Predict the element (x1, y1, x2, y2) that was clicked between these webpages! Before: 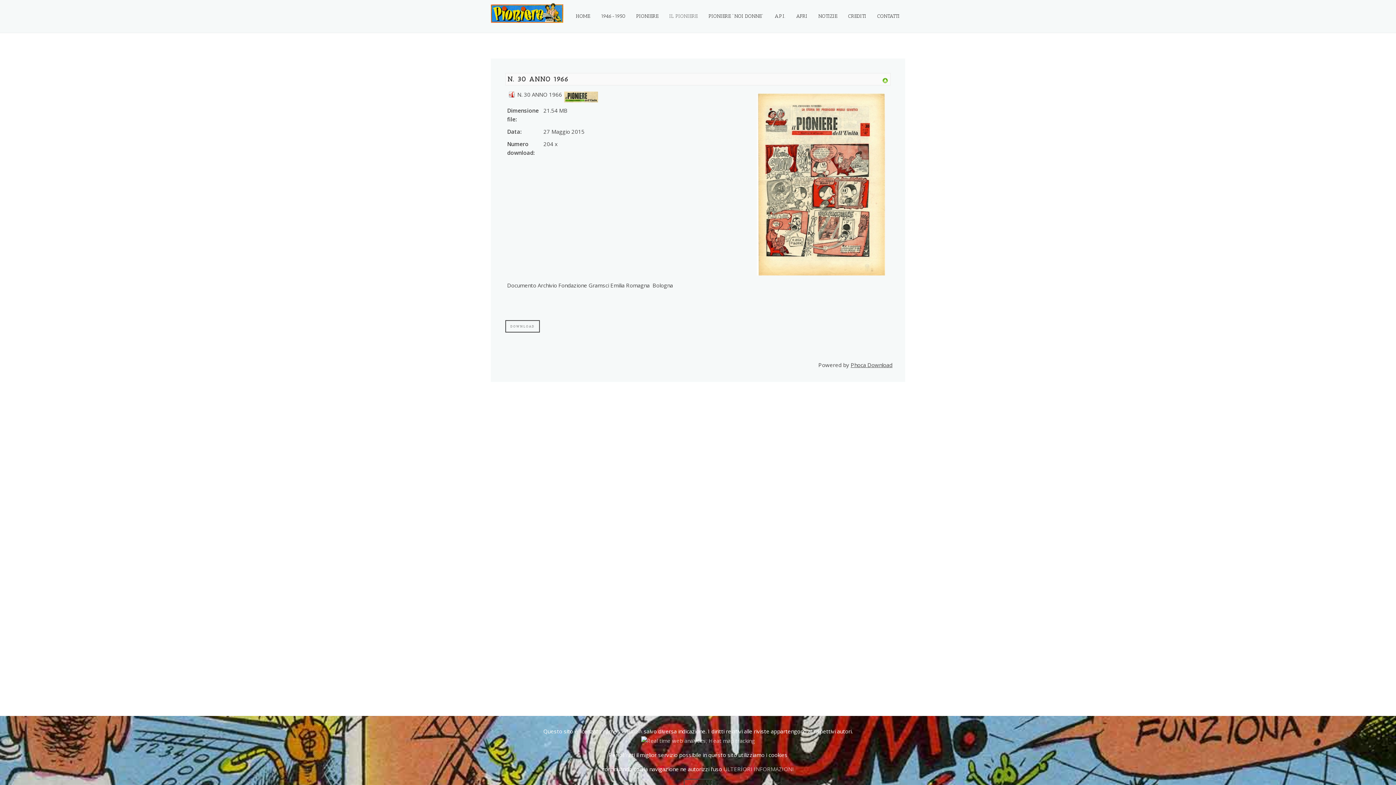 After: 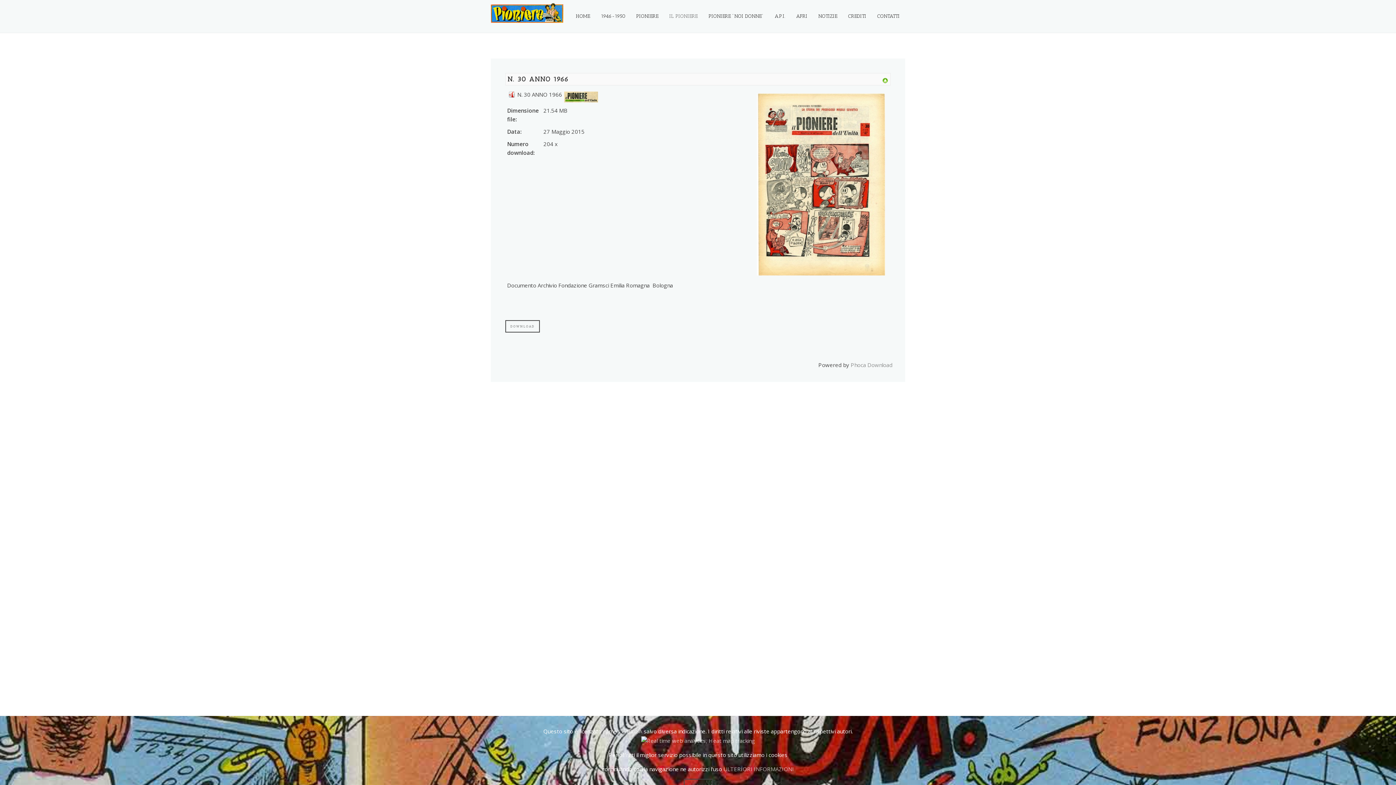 Action: label: Phoca Download bbox: (850, 361, 892, 368)